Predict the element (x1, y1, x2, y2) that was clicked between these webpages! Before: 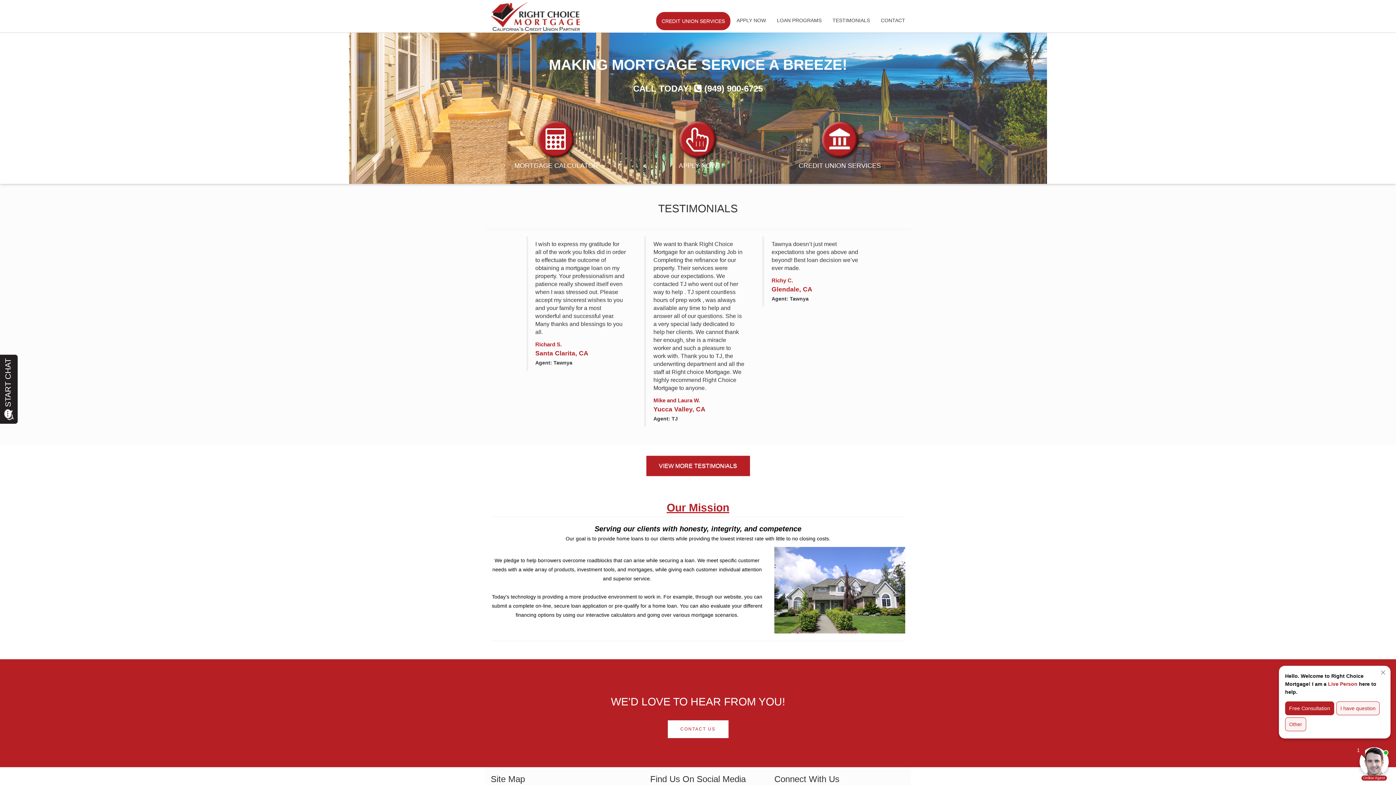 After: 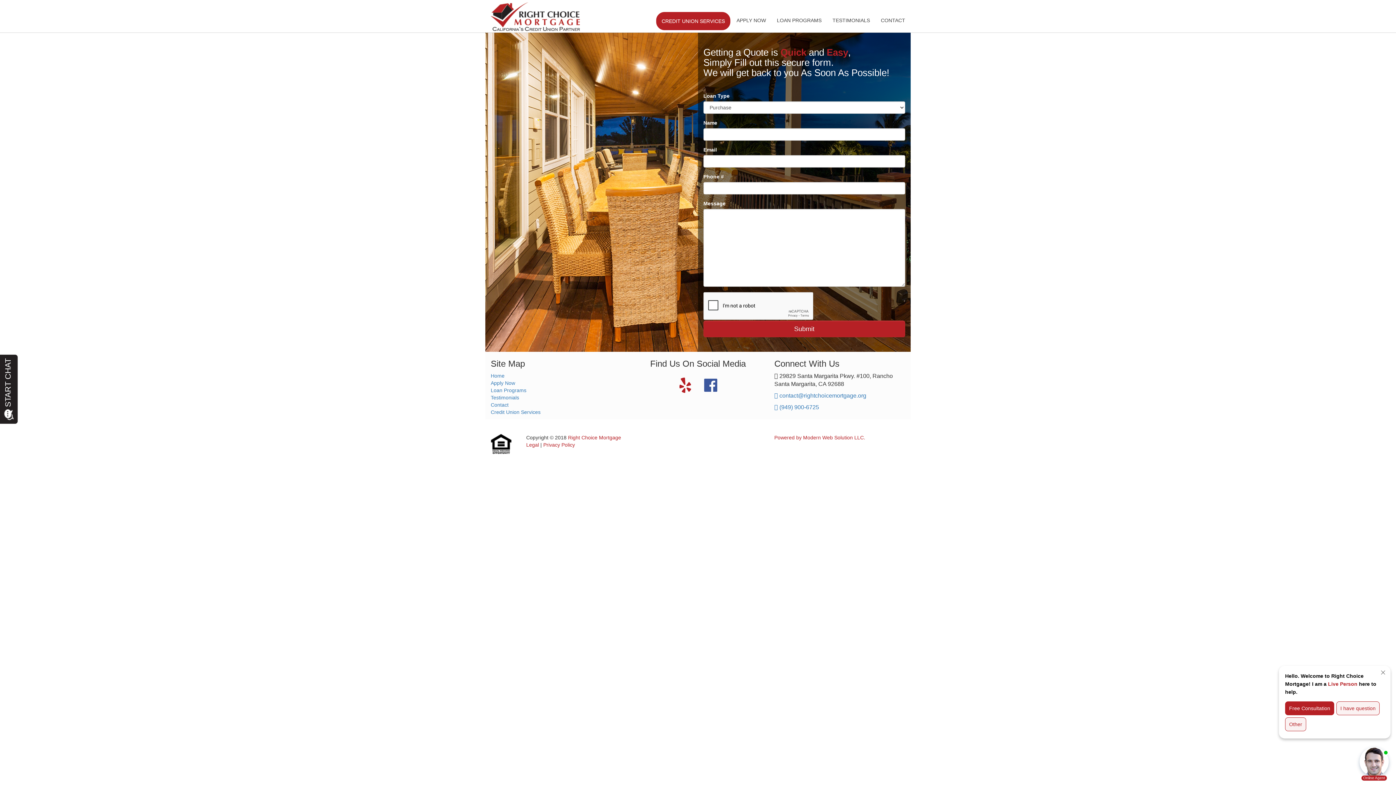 Action: bbox: (632, 162, 763, 169) label: APPLY NOW